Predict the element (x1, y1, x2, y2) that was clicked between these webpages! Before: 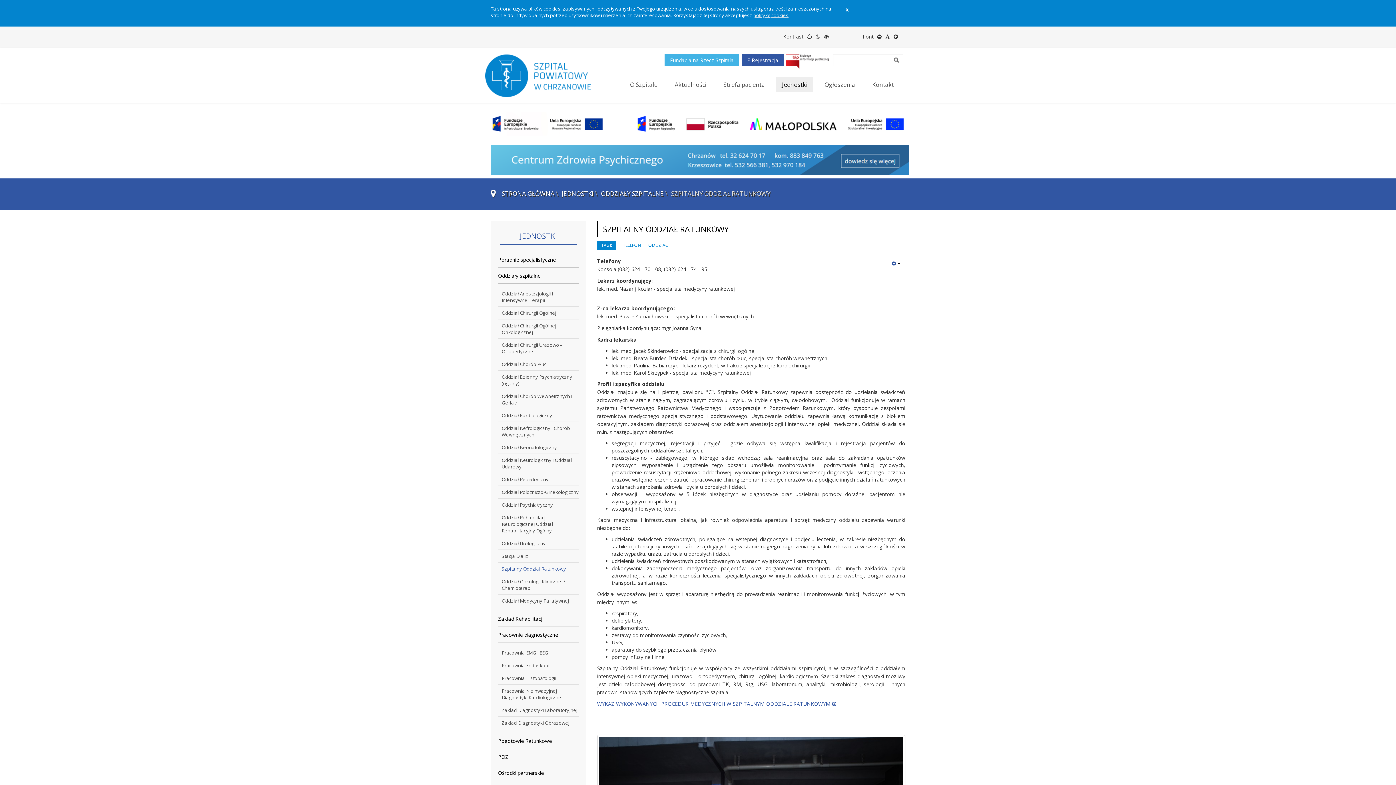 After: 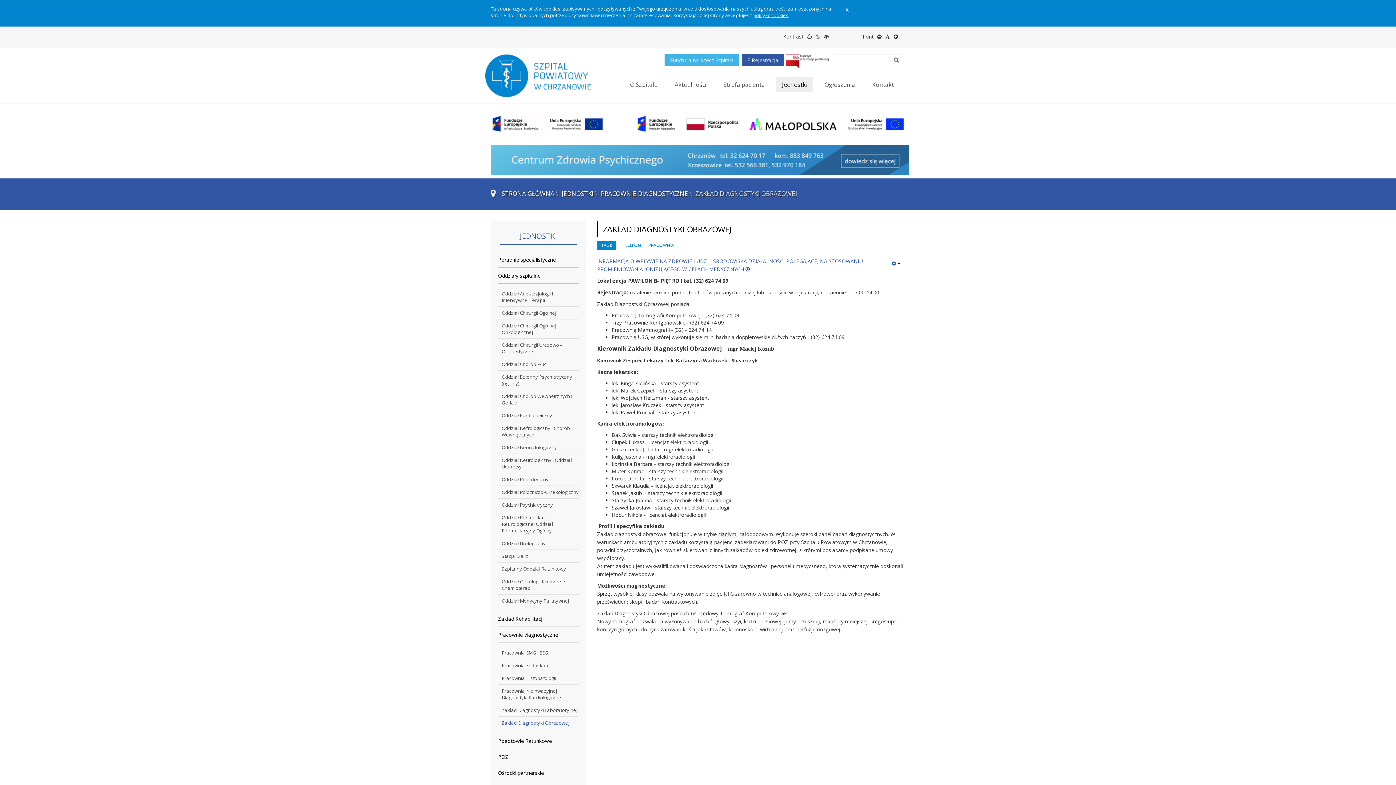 Action: bbox: (498, 717, 579, 729) label: Zakład Diagnostyki Obrazowej